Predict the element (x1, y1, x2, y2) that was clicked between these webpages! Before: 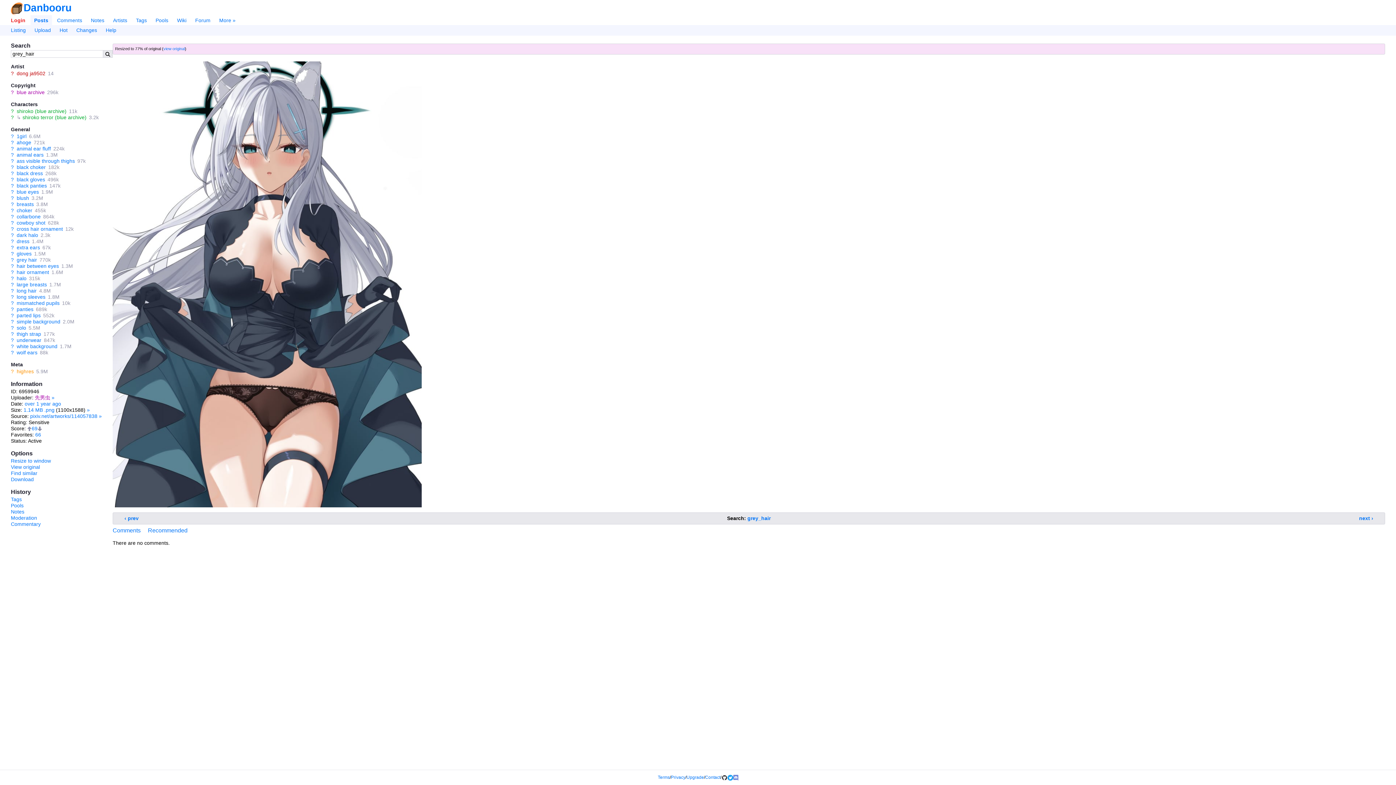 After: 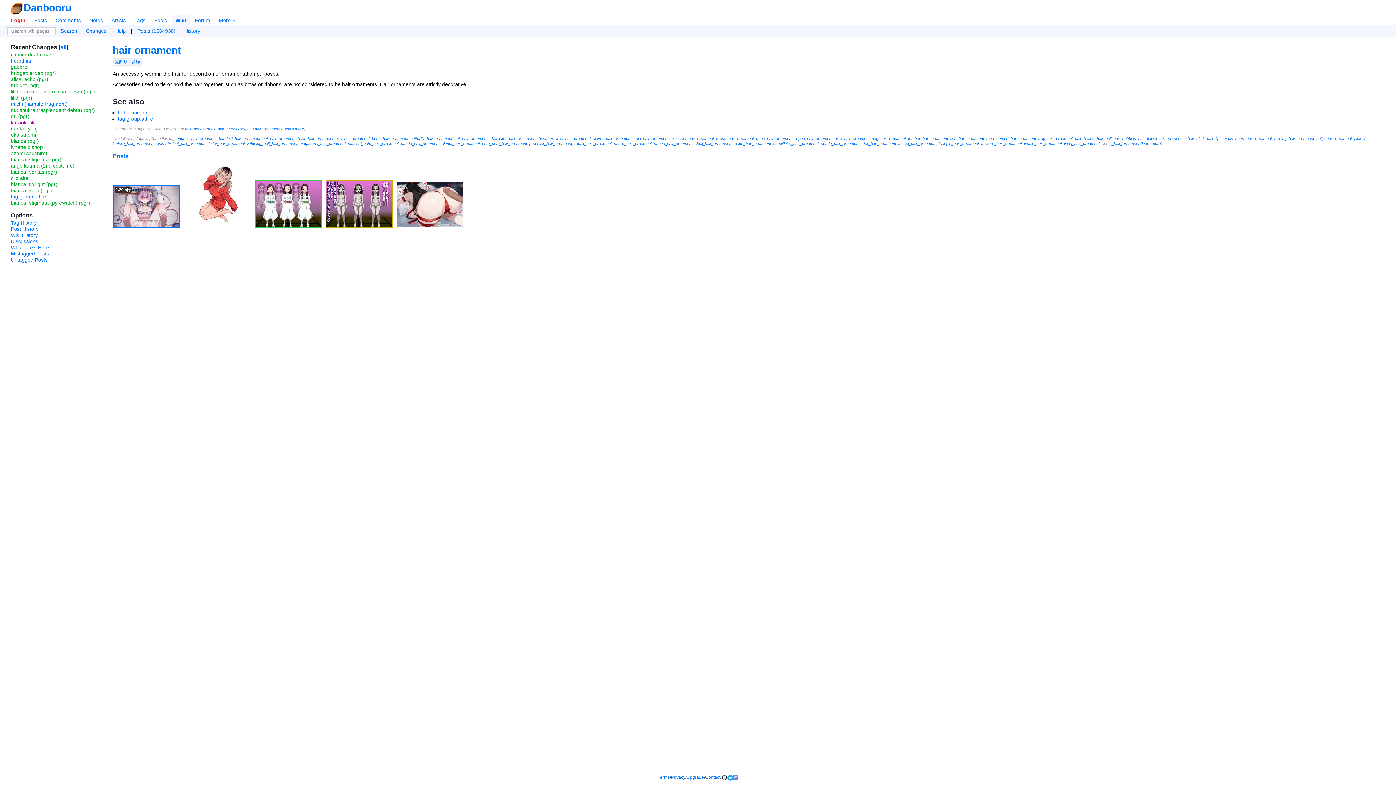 Action: bbox: (10, 269, 13, 275) label: ?